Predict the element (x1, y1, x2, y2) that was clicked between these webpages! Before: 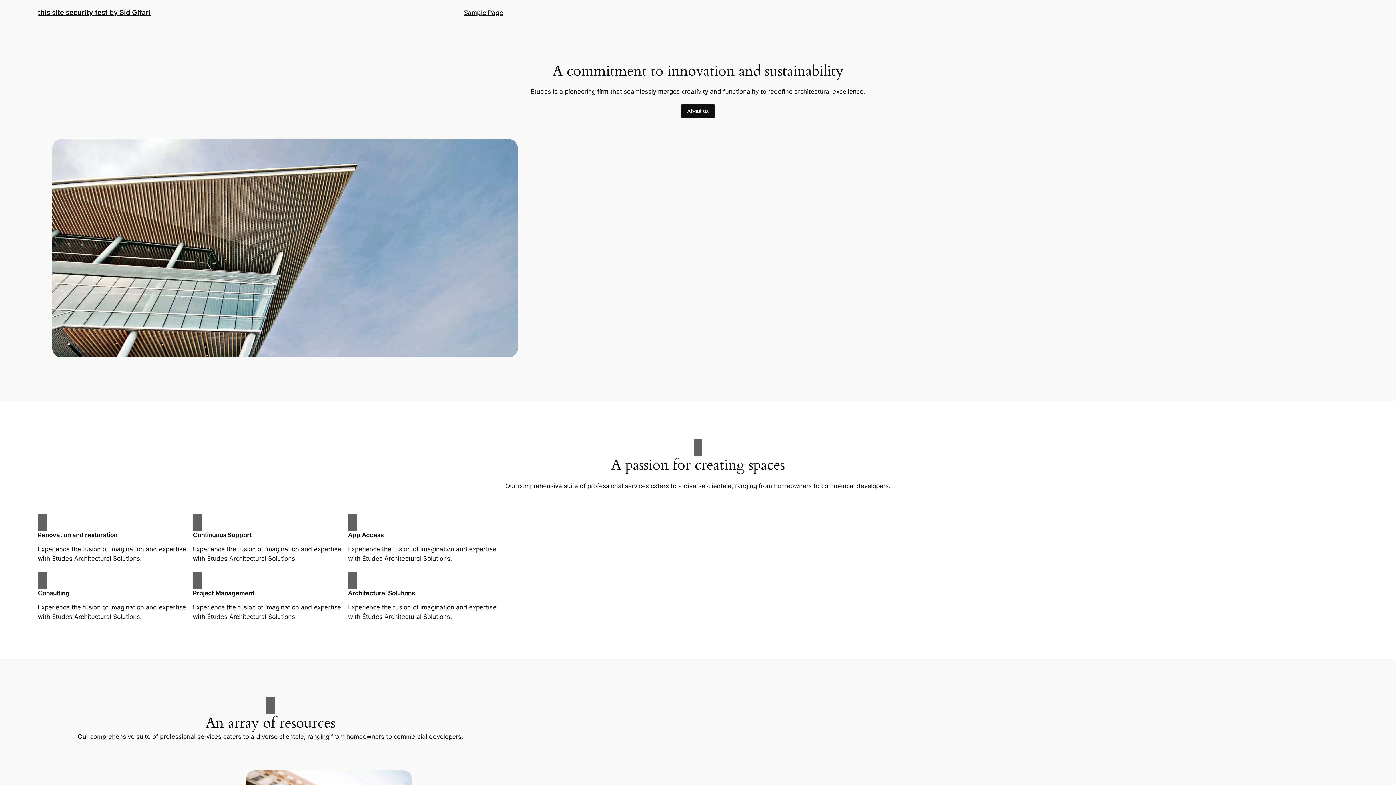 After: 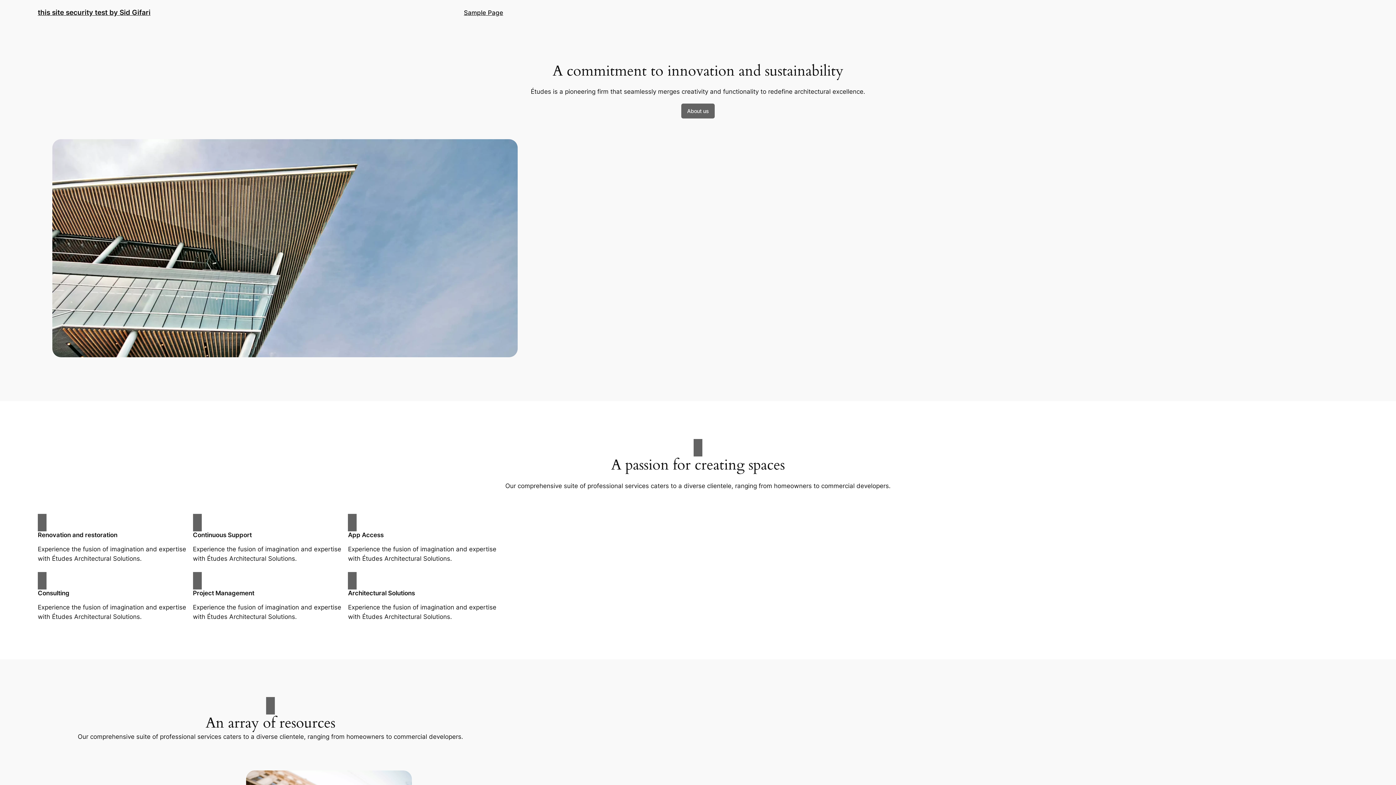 Action: label: About us bbox: (681, 103, 714, 118)